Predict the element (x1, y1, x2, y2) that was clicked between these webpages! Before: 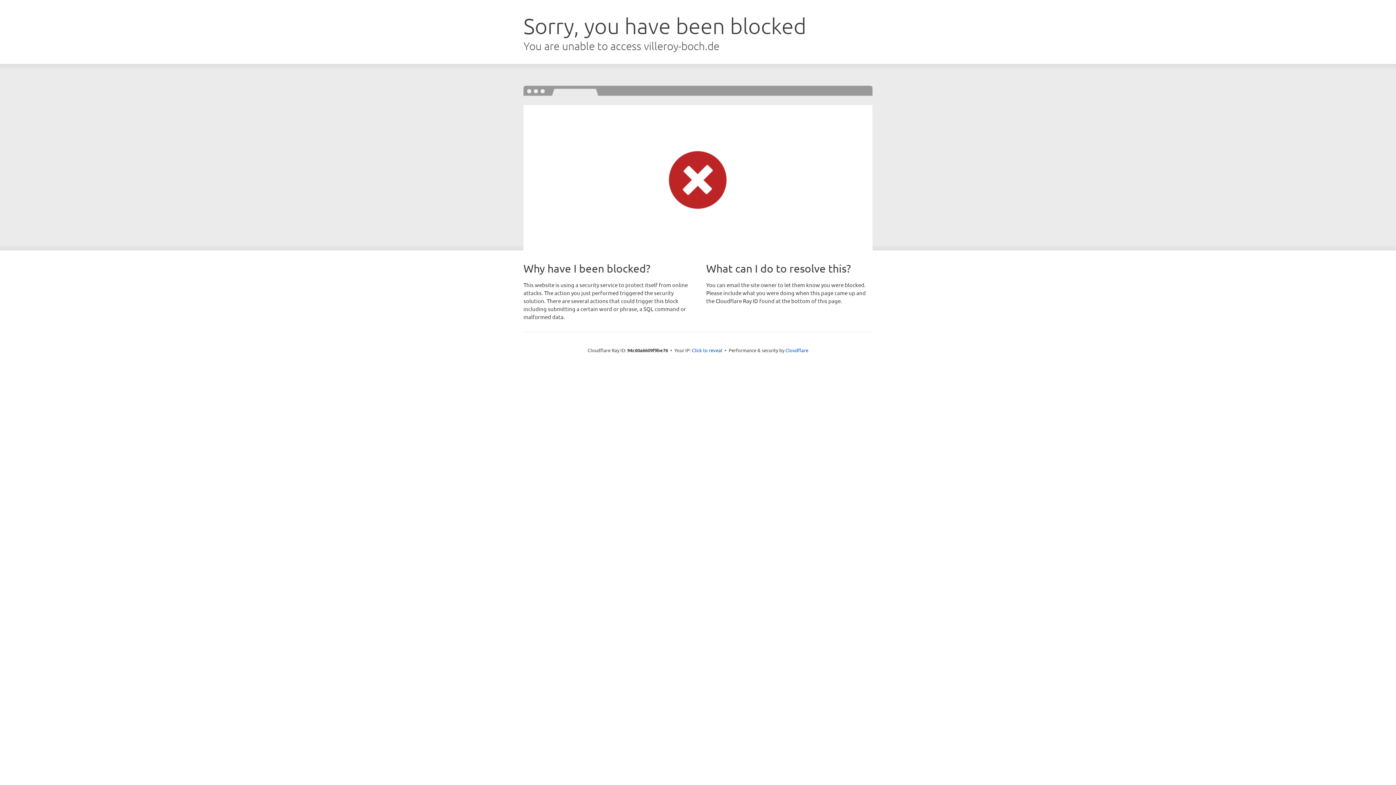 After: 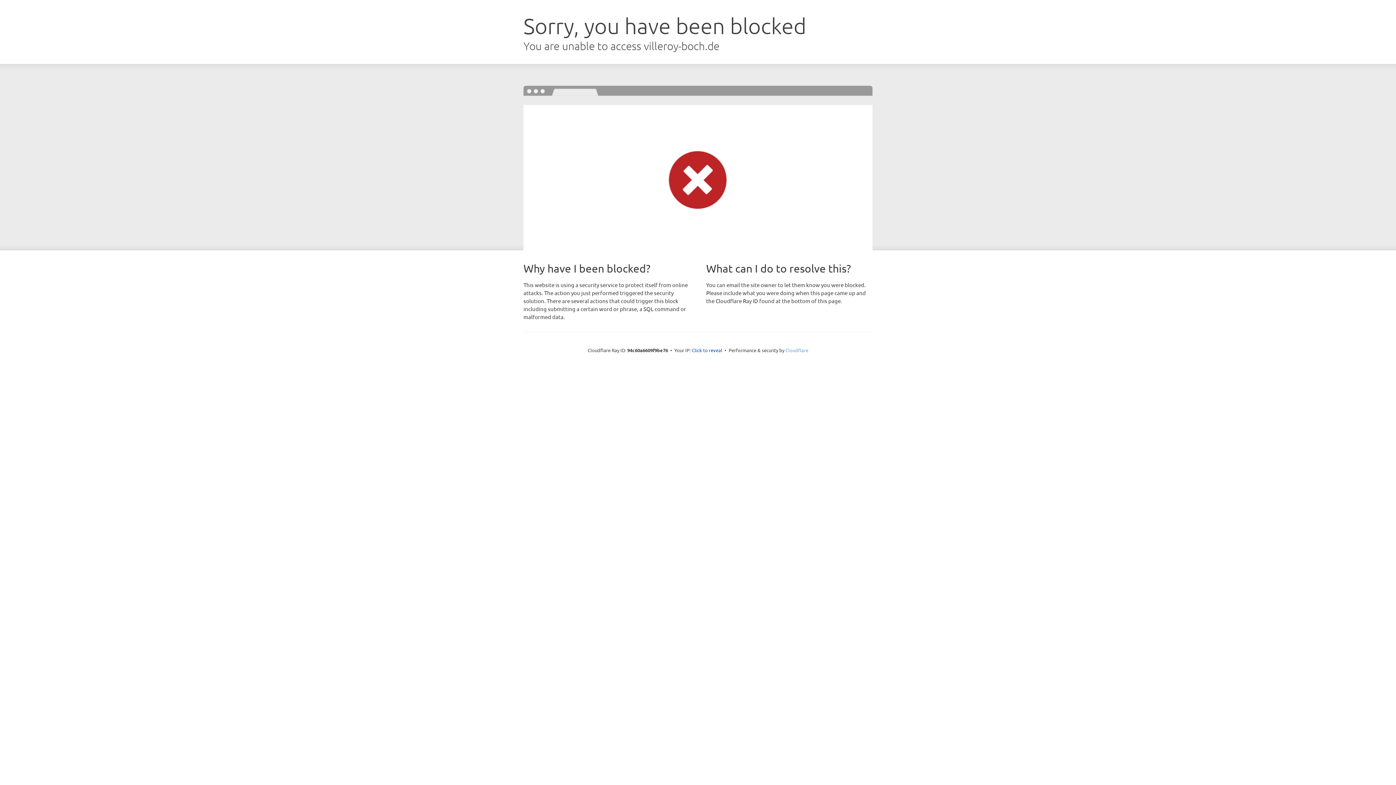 Action: label: Cloudflare bbox: (785, 347, 808, 353)